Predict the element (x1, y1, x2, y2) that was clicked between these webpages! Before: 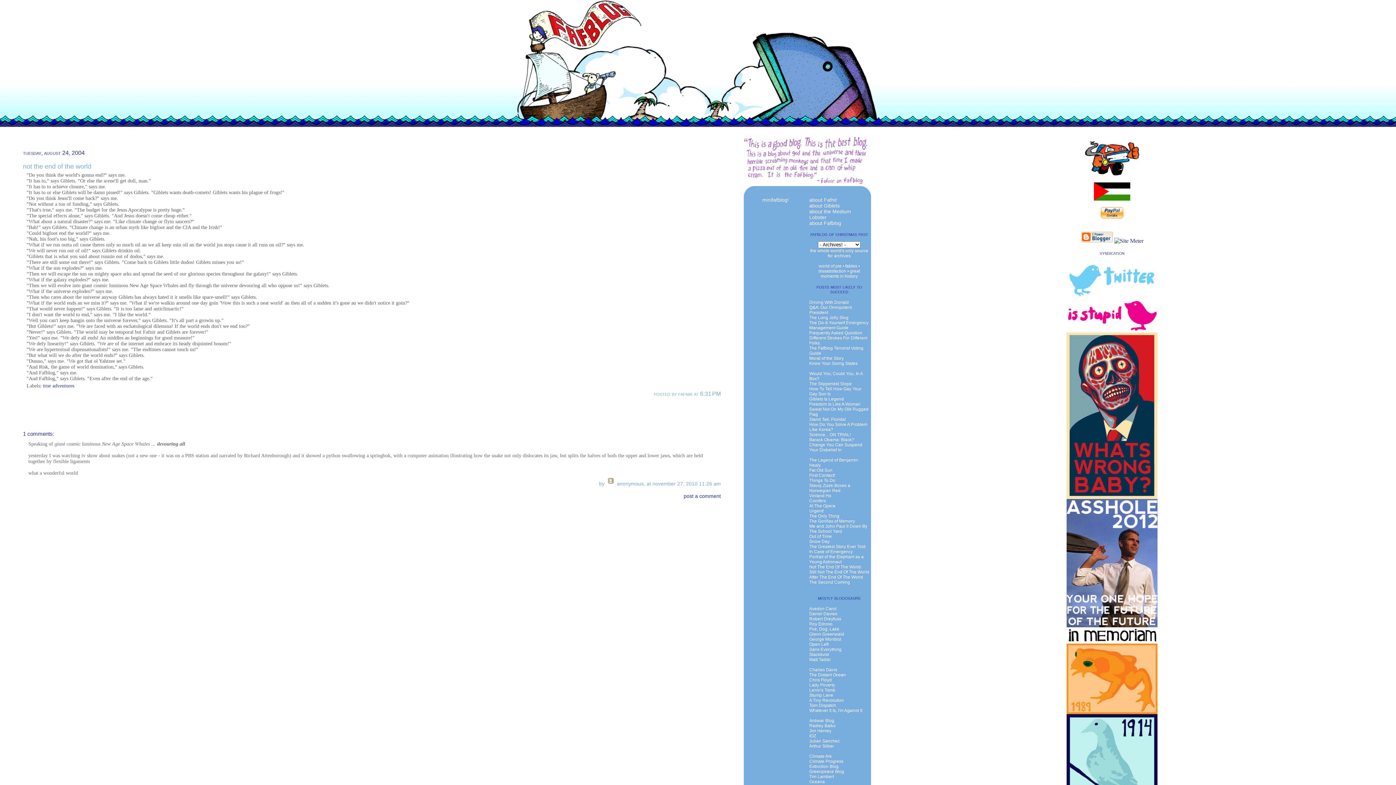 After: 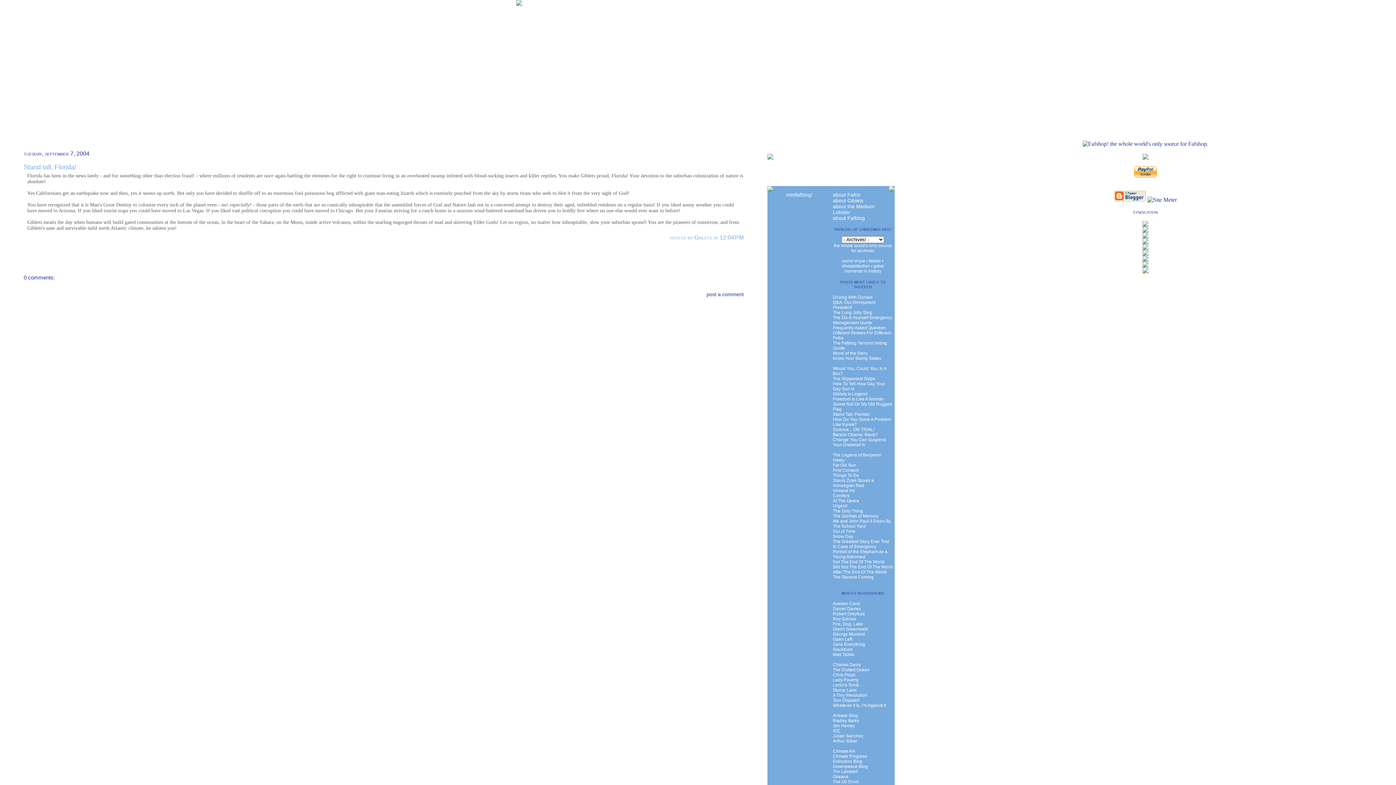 Action: bbox: (809, 417, 846, 422) label: Stand Tall, Florida!